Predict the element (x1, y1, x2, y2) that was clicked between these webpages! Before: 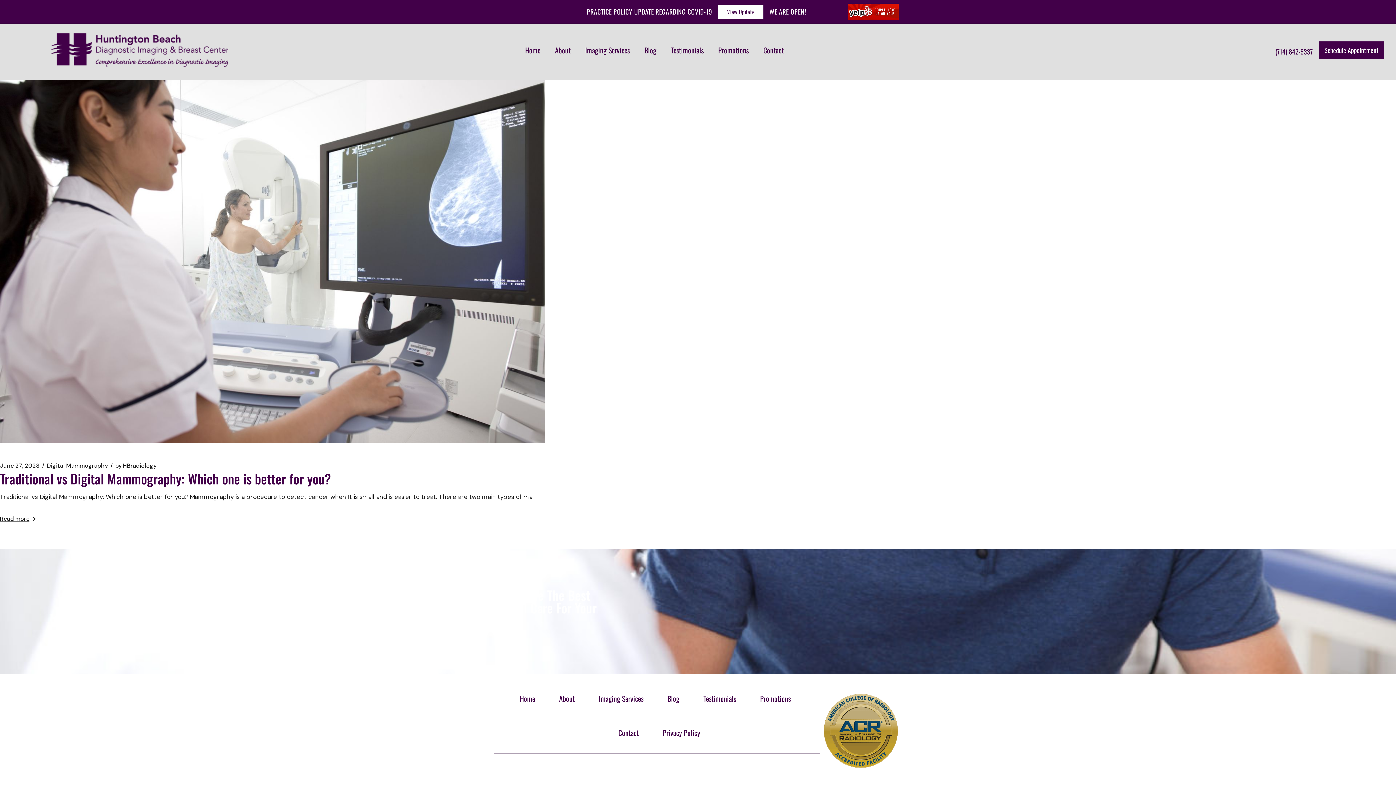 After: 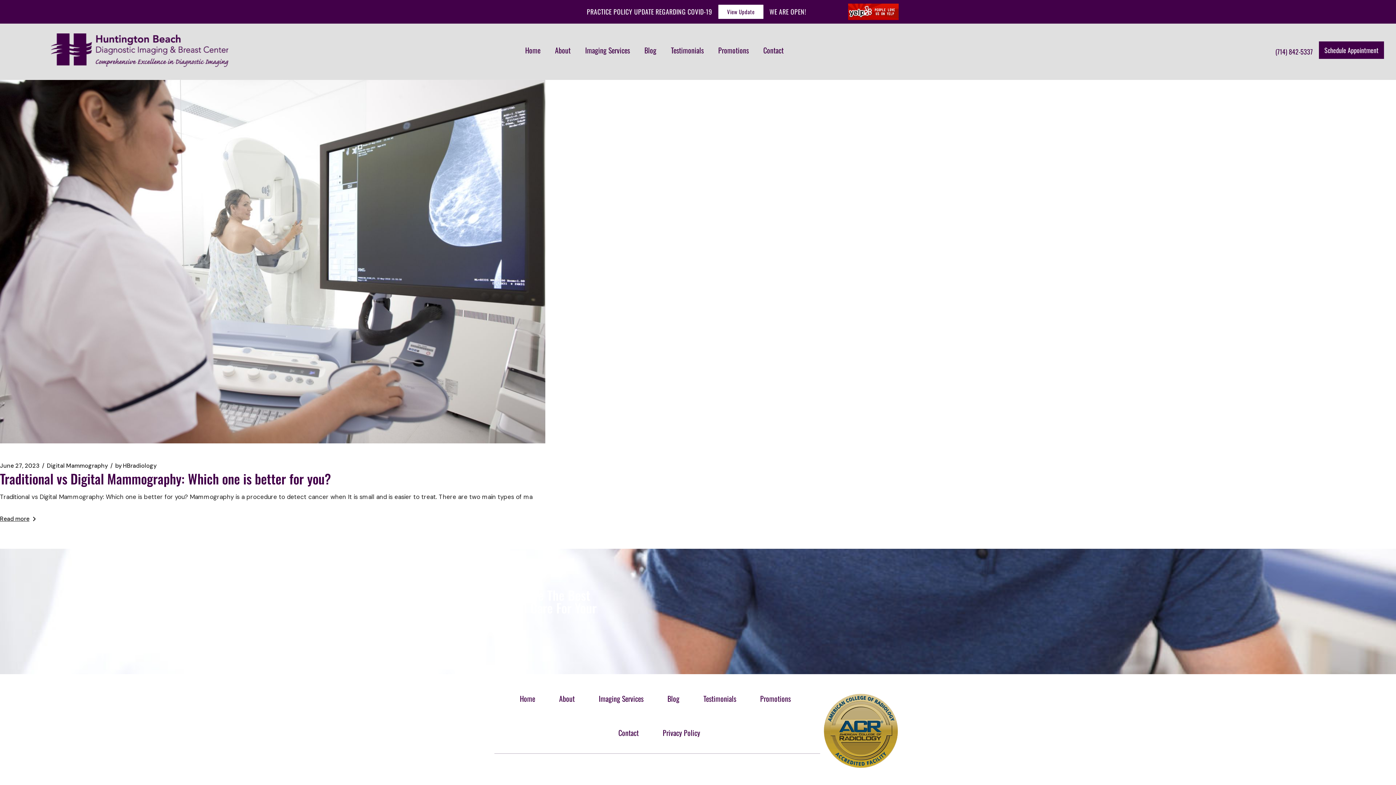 Action: bbox: (46, 462, 108, 469) label: Digital Mammography